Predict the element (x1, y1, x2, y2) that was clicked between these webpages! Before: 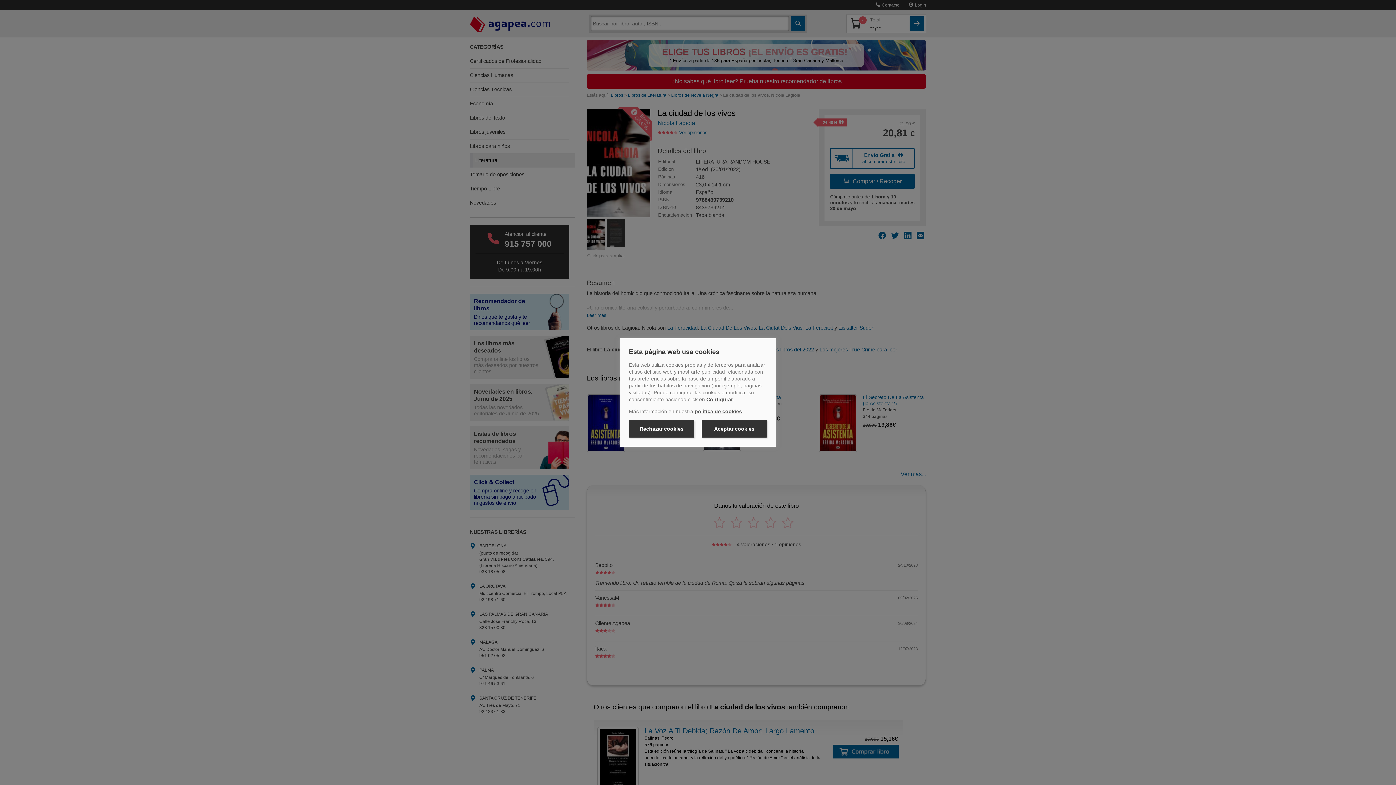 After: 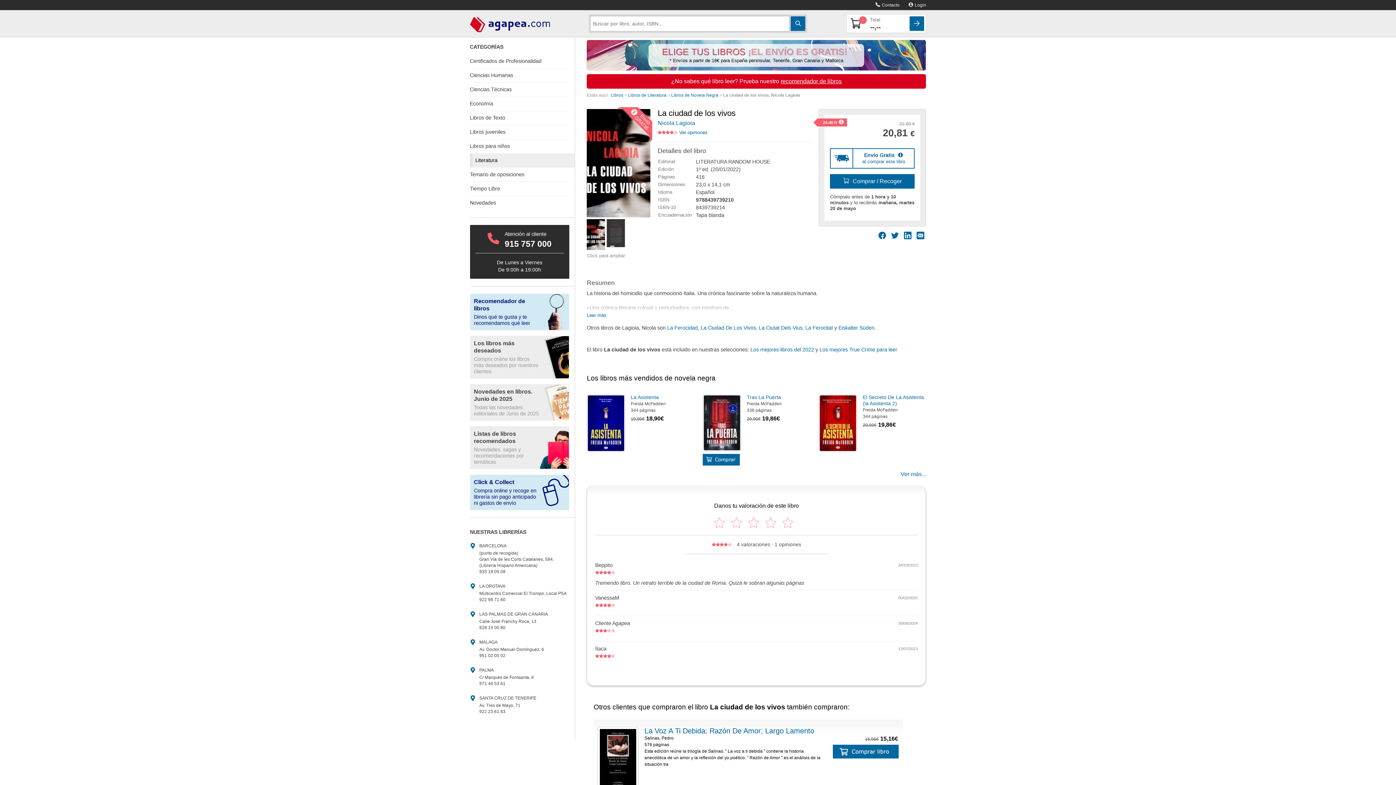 Action: bbox: (701, 420, 767, 437) label: Aceptar cookies